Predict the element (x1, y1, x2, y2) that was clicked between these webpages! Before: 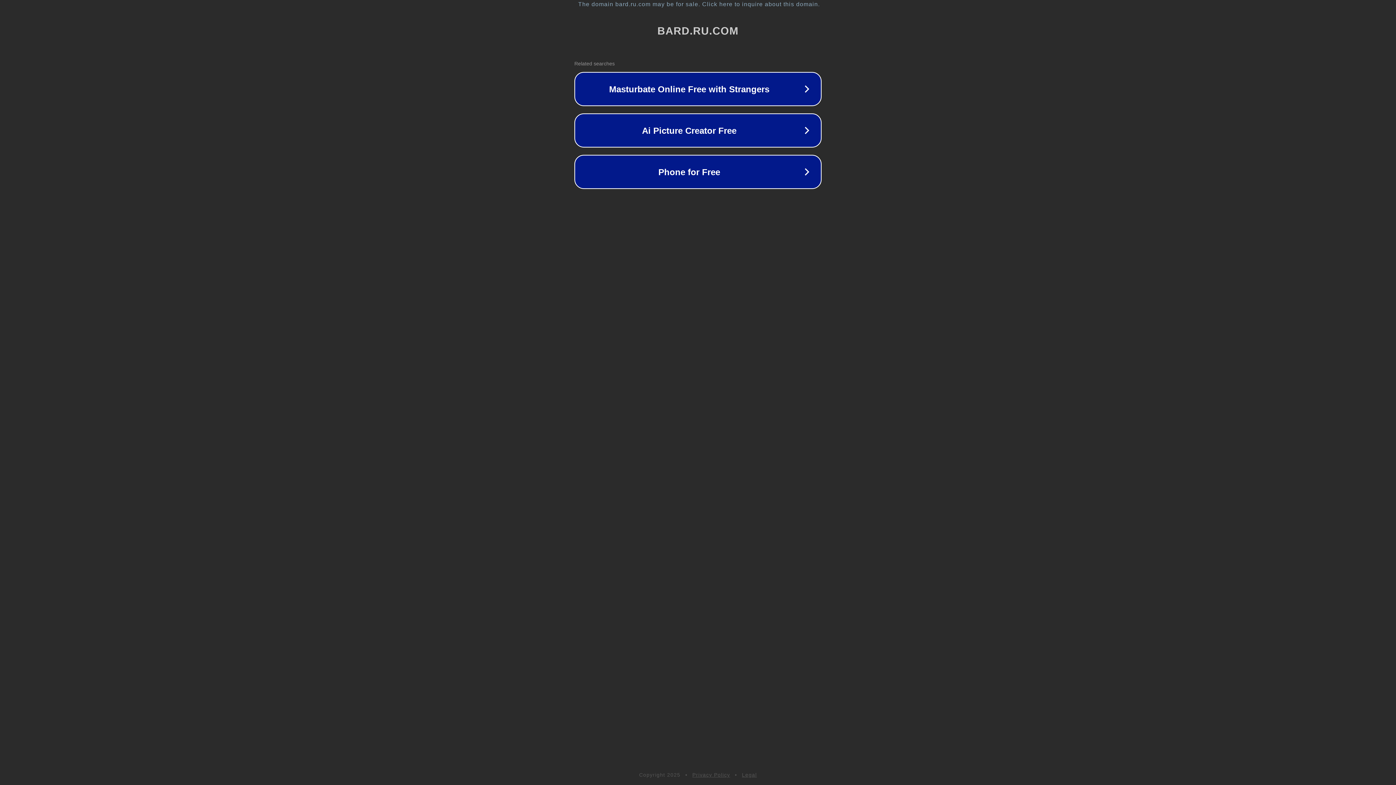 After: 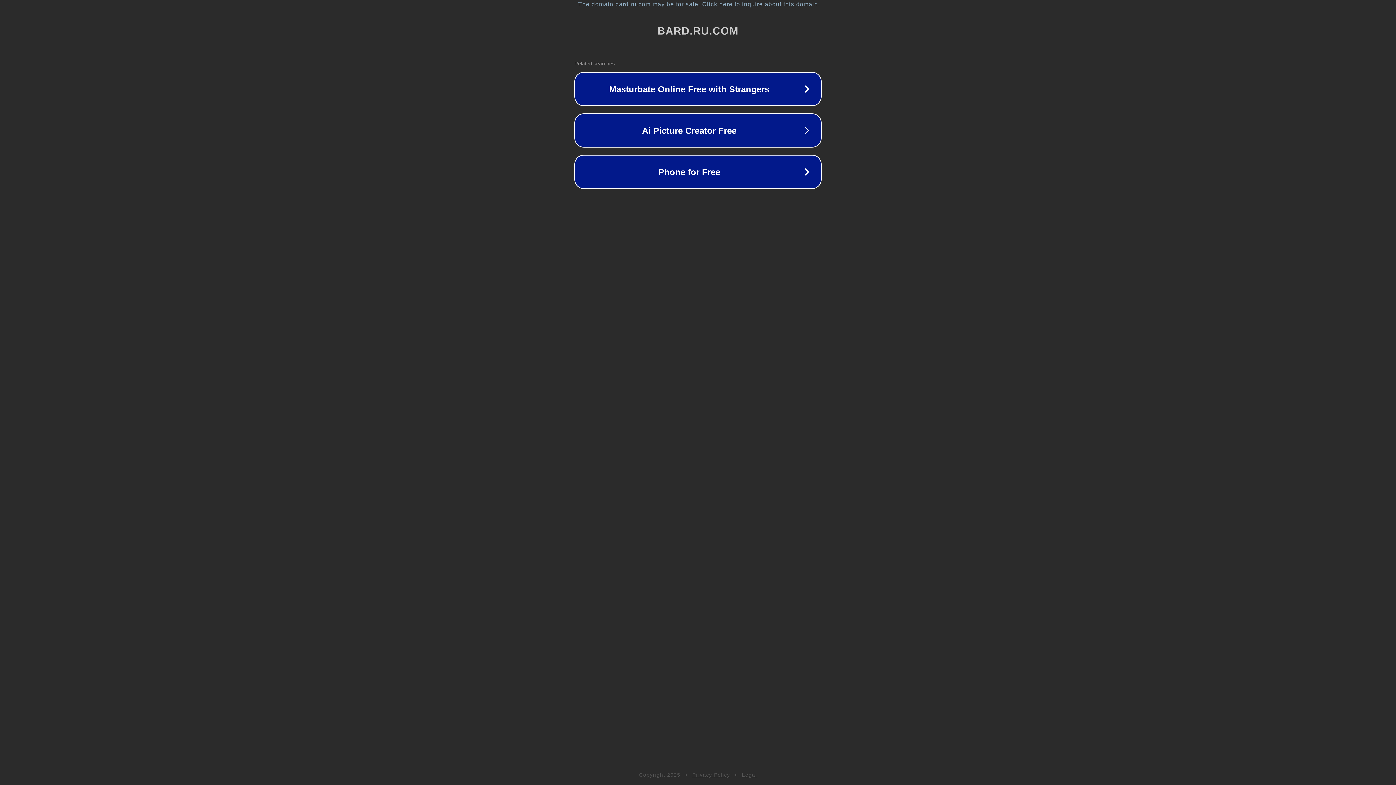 Action: bbox: (742, 772, 757, 778) label: Legal